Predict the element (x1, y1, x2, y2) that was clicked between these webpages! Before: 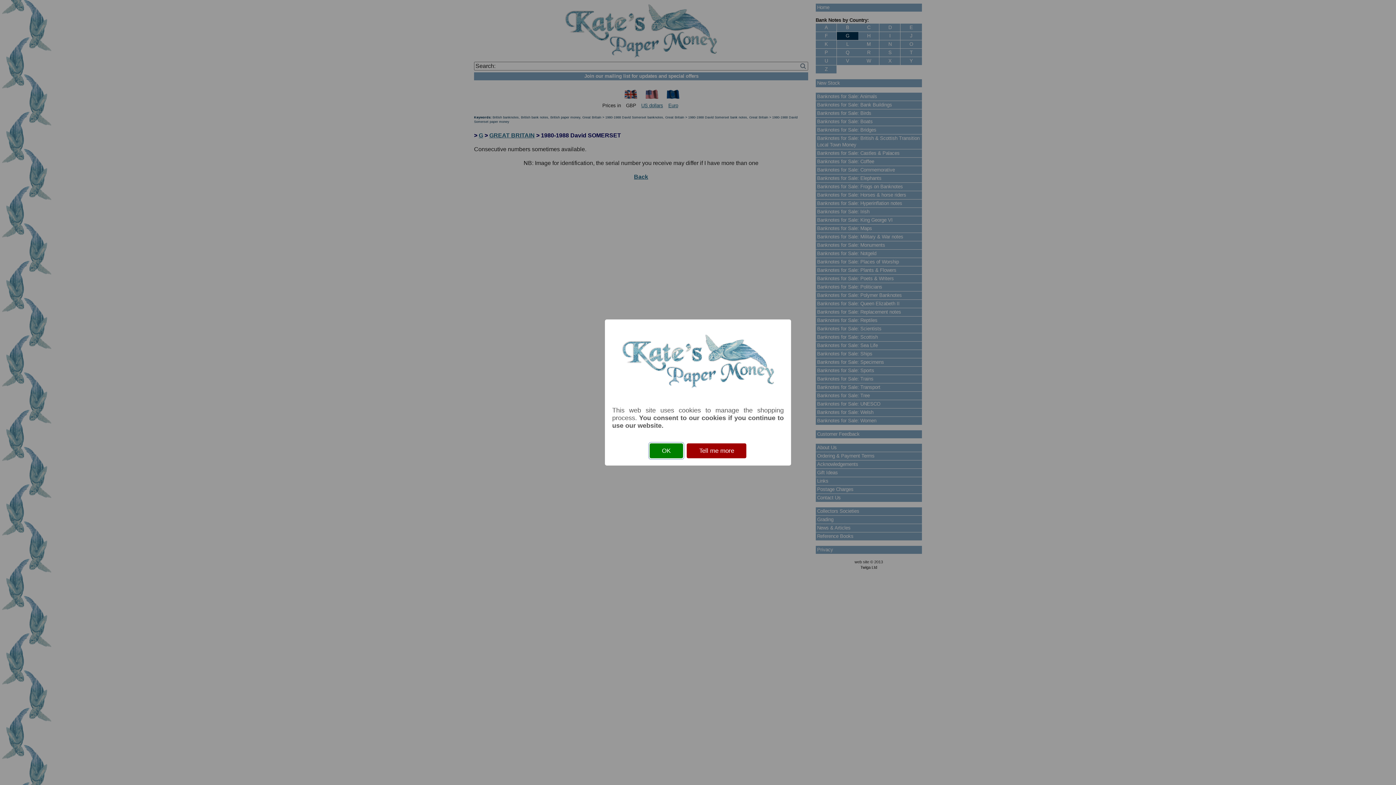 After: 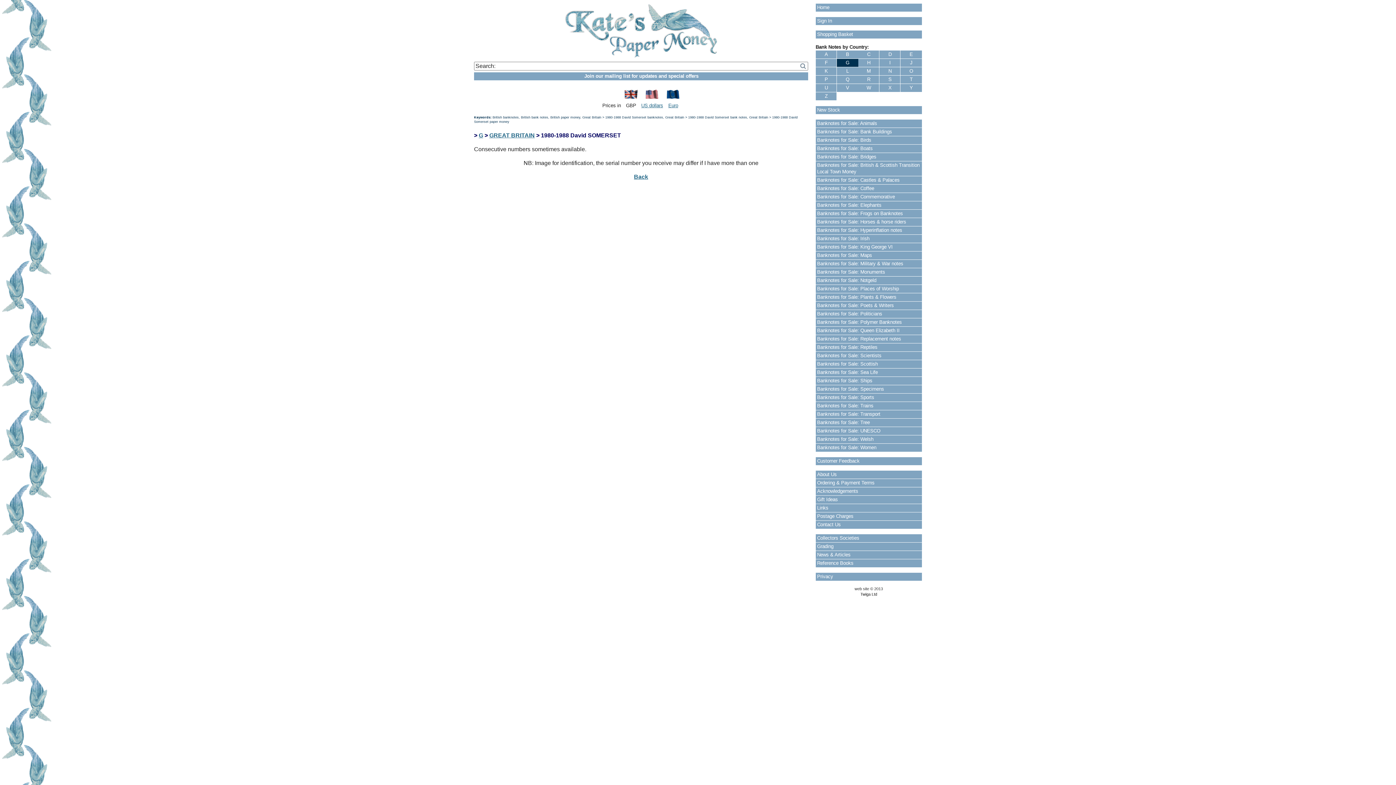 Action: label: OK bbox: (649, 443, 683, 458)